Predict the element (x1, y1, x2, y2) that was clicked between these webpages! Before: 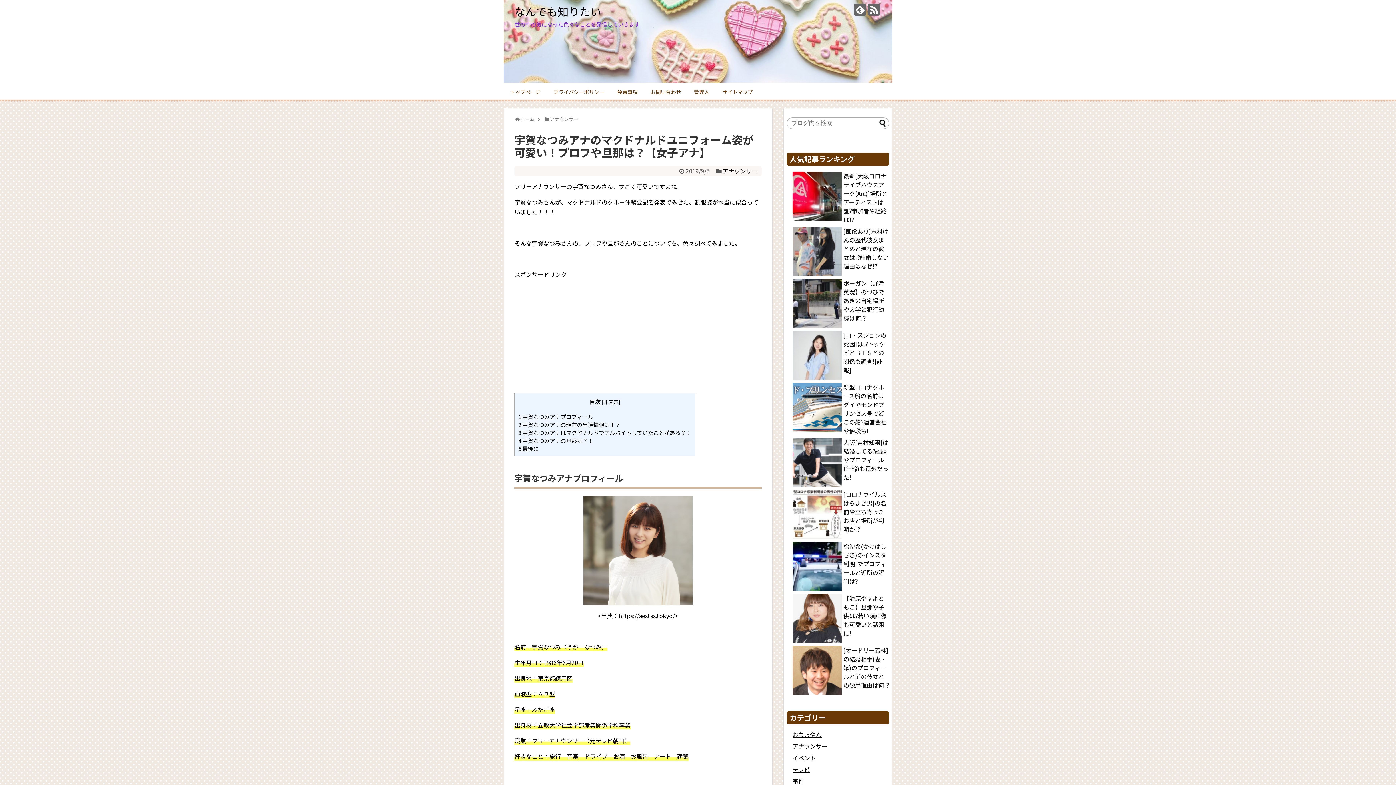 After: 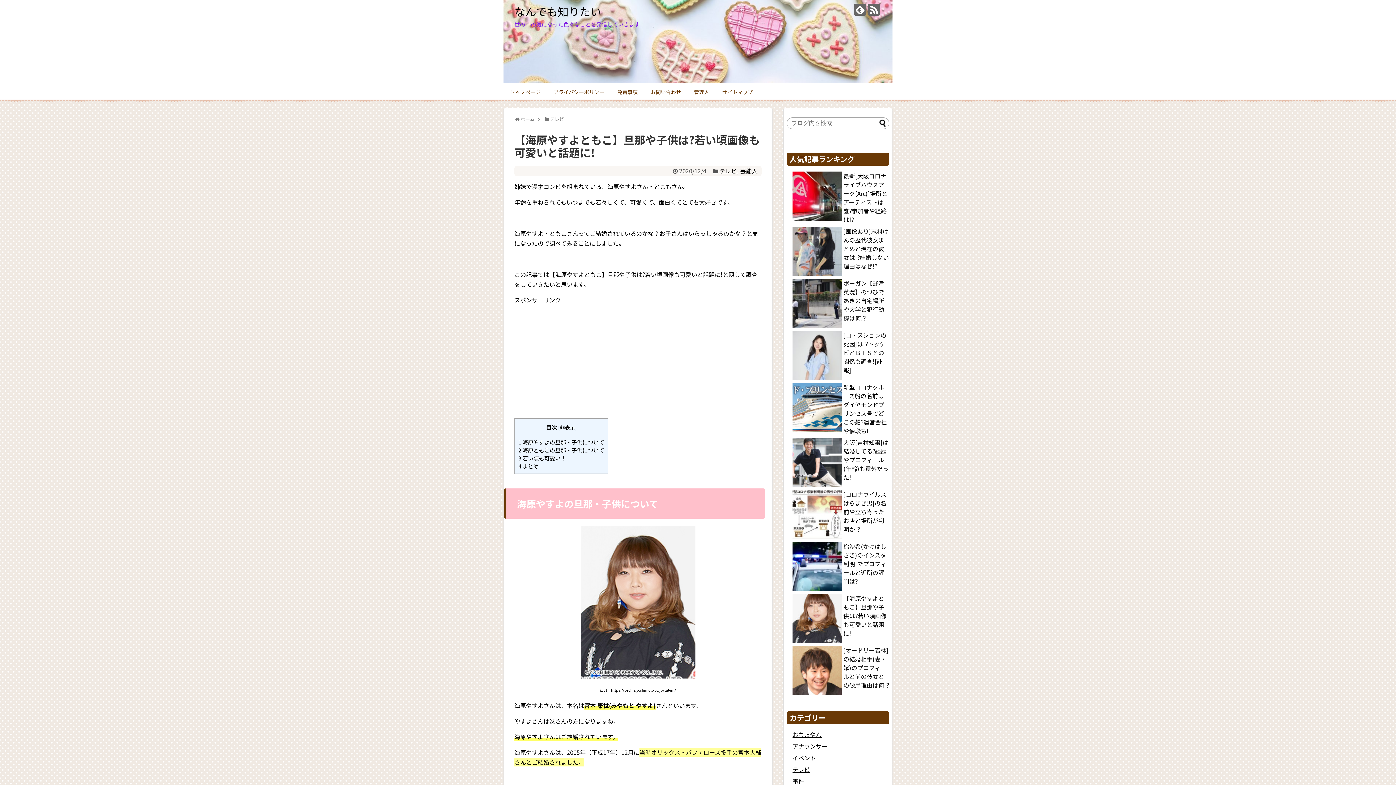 Action: bbox: (843, 594, 886, 637) label: 【海原やすよともこ】旦那や子供は?若い頃画像も可愛いと話題に!